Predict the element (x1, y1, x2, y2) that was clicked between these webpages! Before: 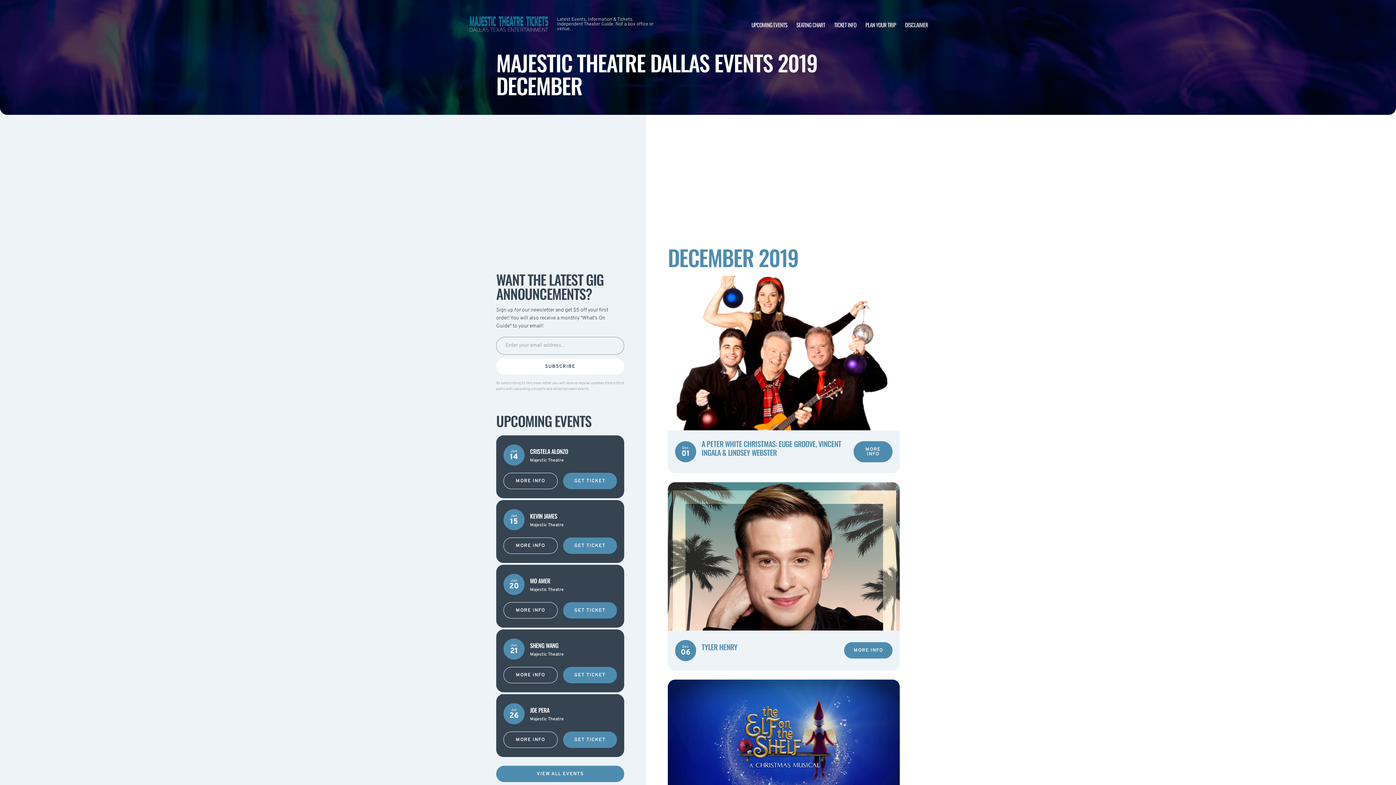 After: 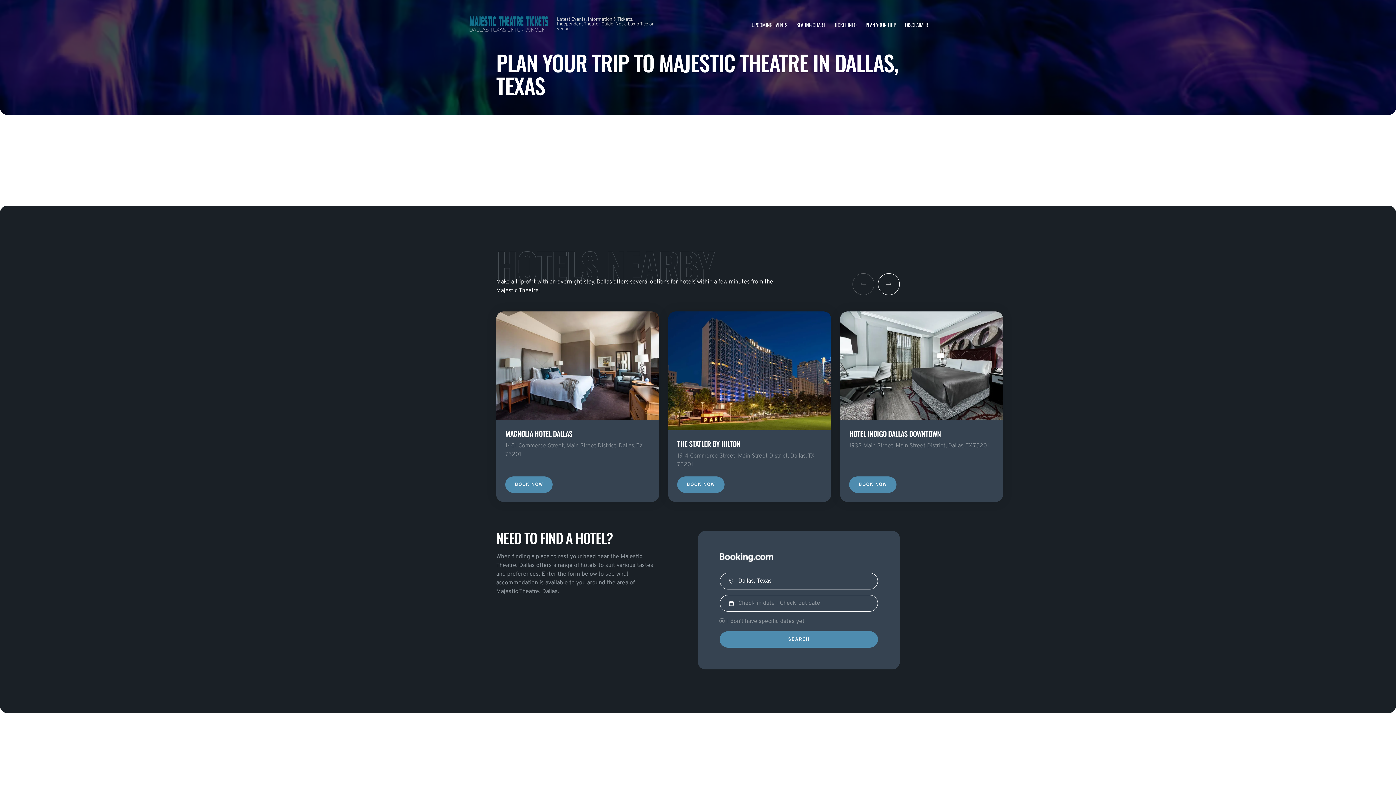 Action: bbox: (865, 20, 896, 28) label: PLAN YOUR TRIP